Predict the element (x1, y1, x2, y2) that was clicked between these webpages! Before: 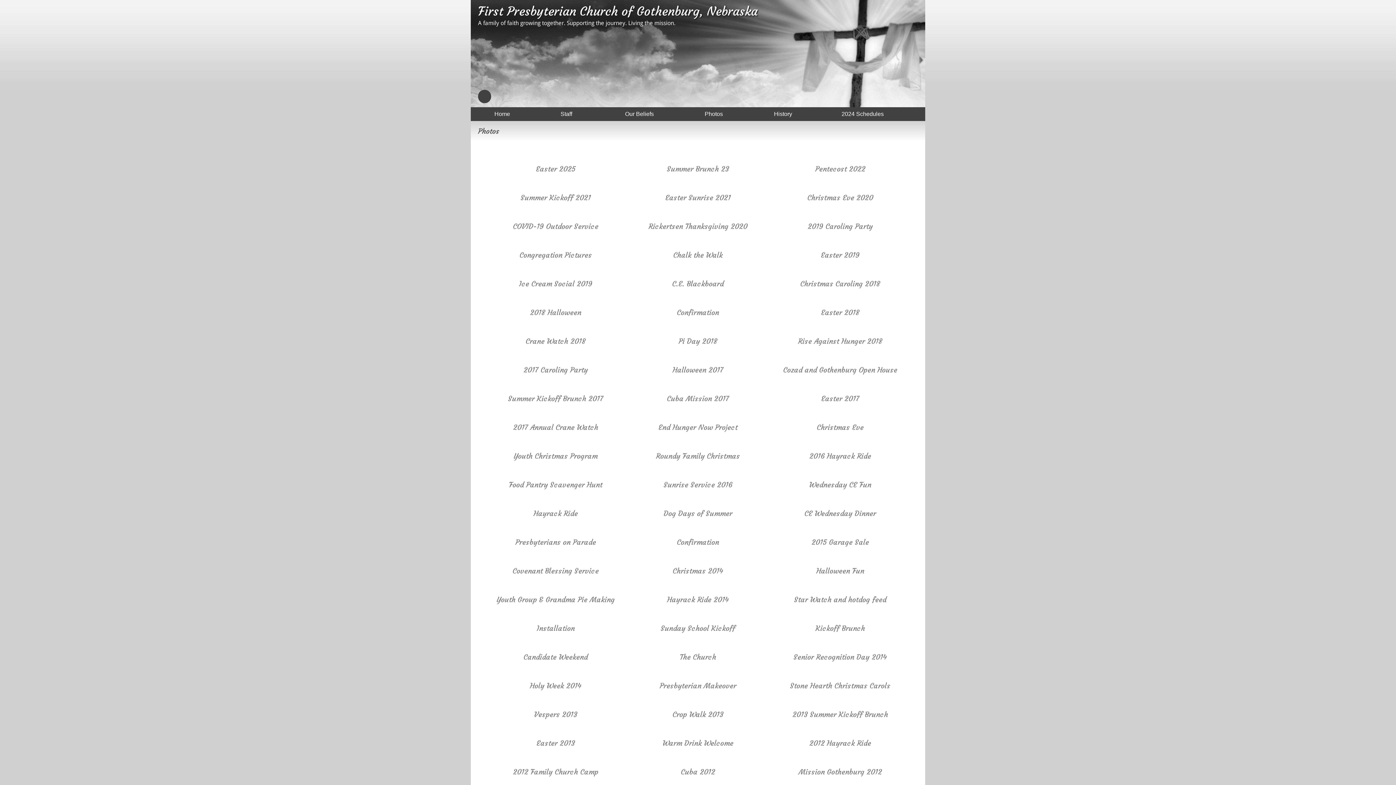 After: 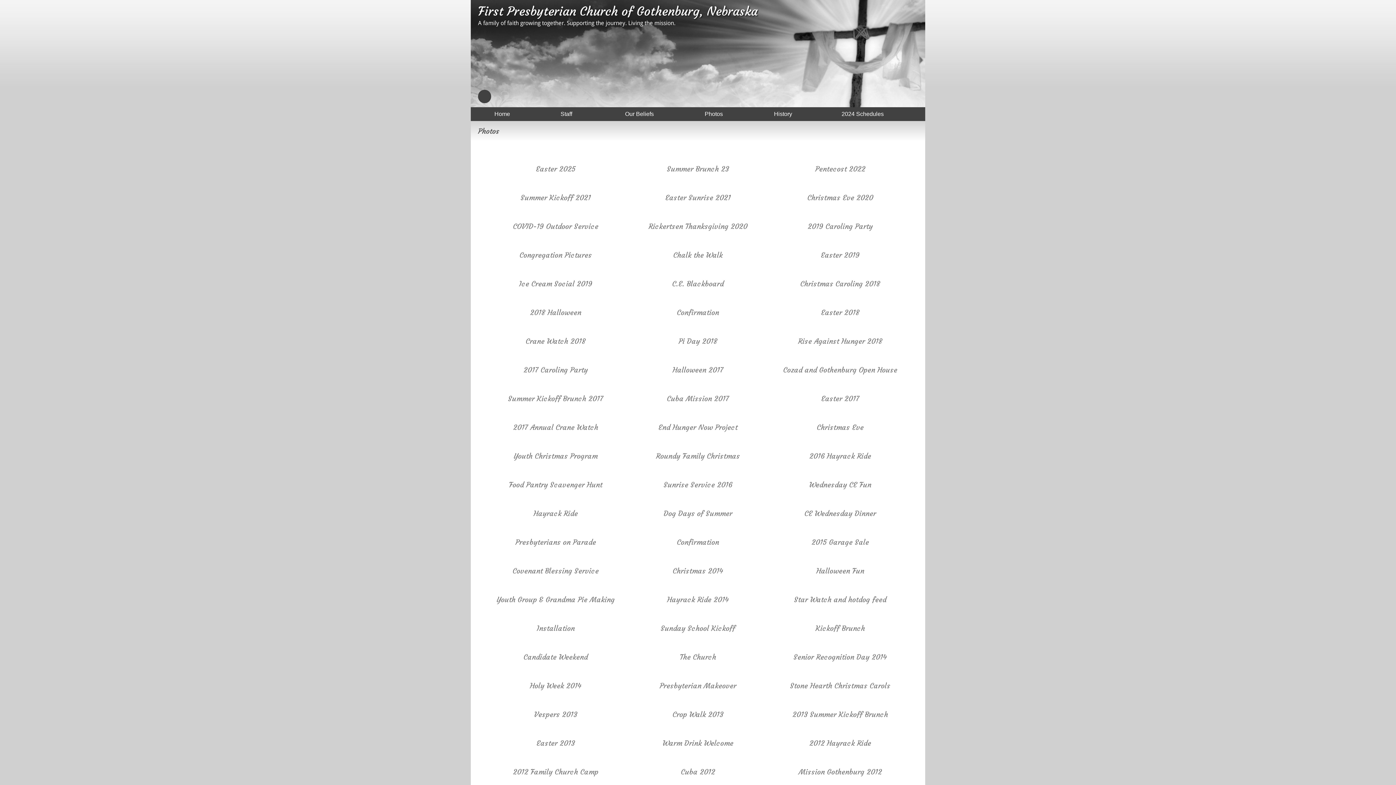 Action: label: Photos bbox: (680, 107, 748, 121)